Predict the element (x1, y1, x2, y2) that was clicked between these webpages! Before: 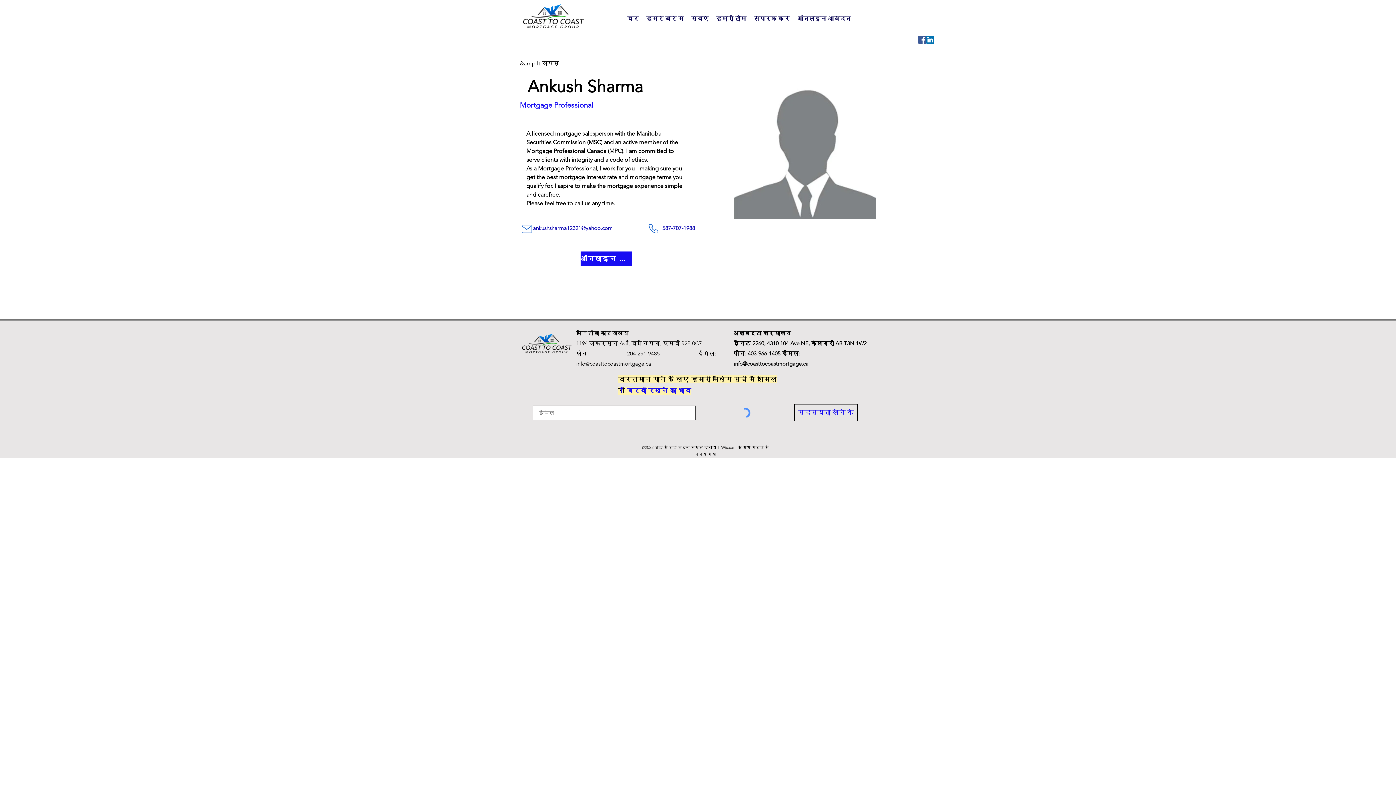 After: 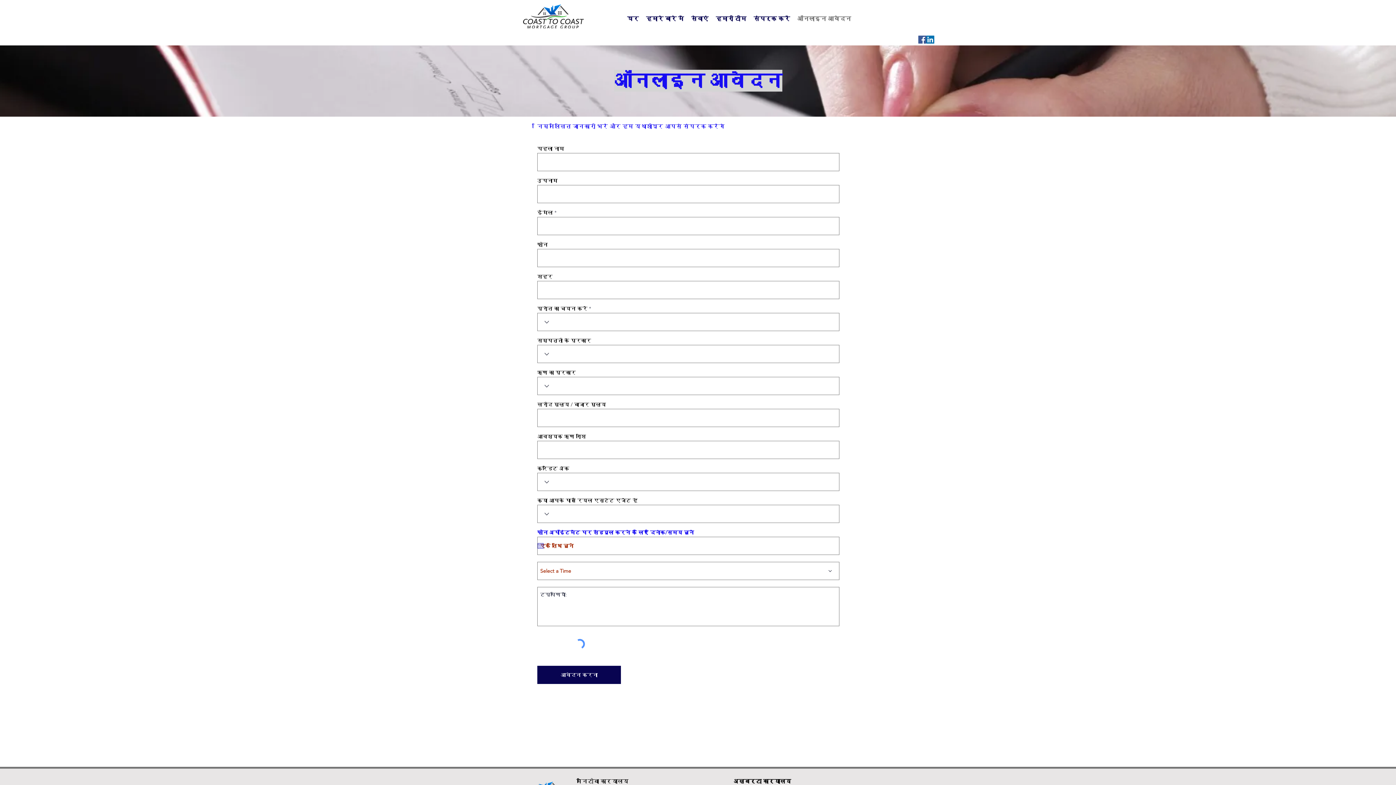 Action: bbox: (580, 251, 632, 266) label: ऑनलाइन आवेदन